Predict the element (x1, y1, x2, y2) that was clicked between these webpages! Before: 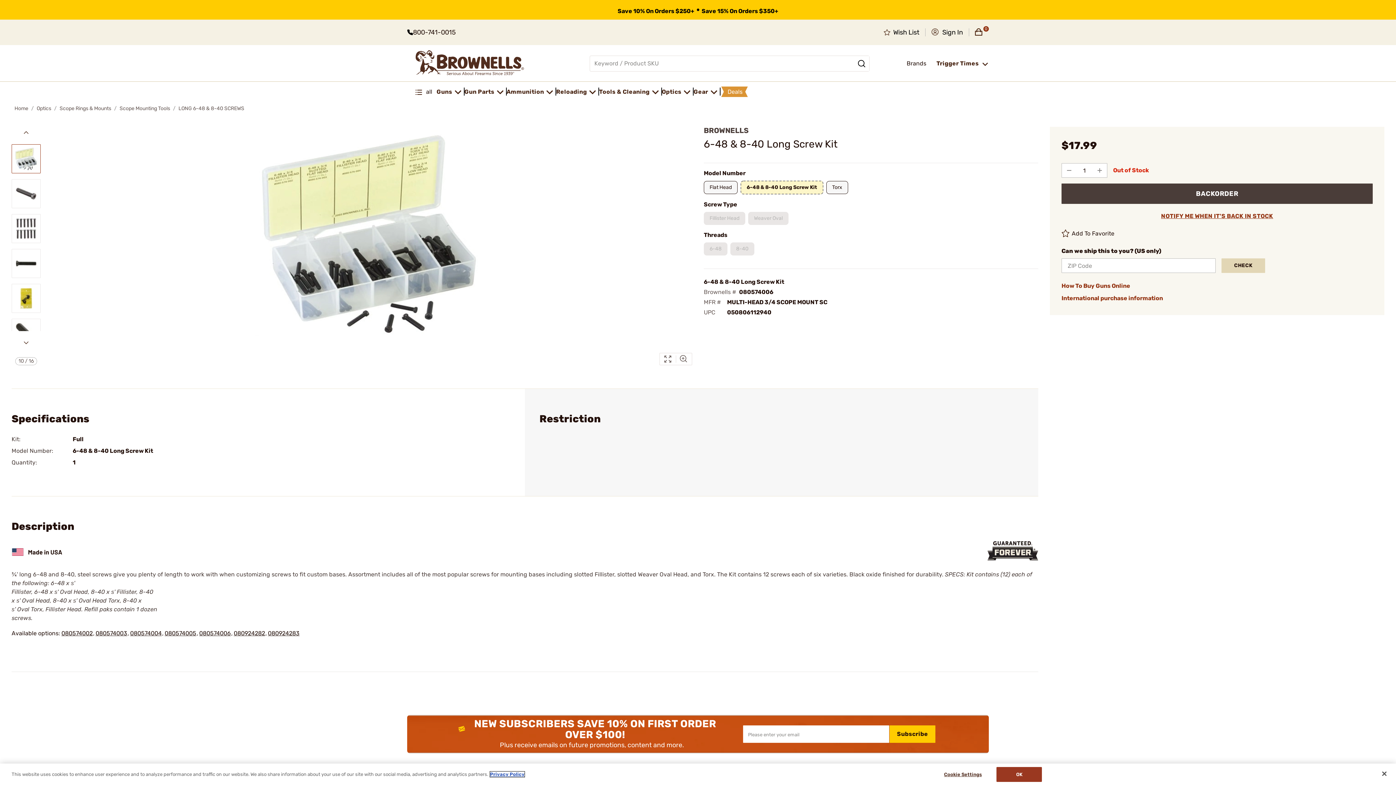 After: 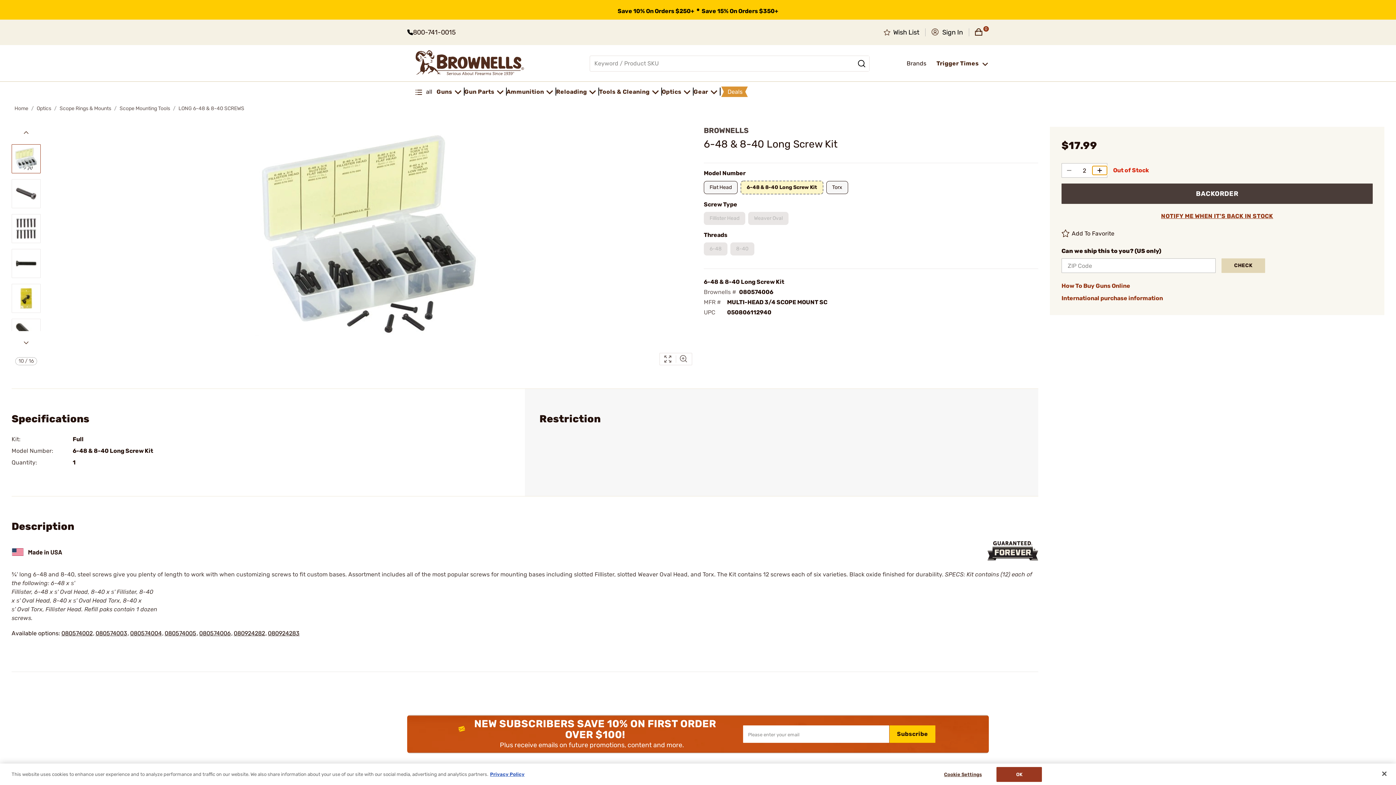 Action: bbox: (1092, 166, 1107, 174) label: Add to Quantity